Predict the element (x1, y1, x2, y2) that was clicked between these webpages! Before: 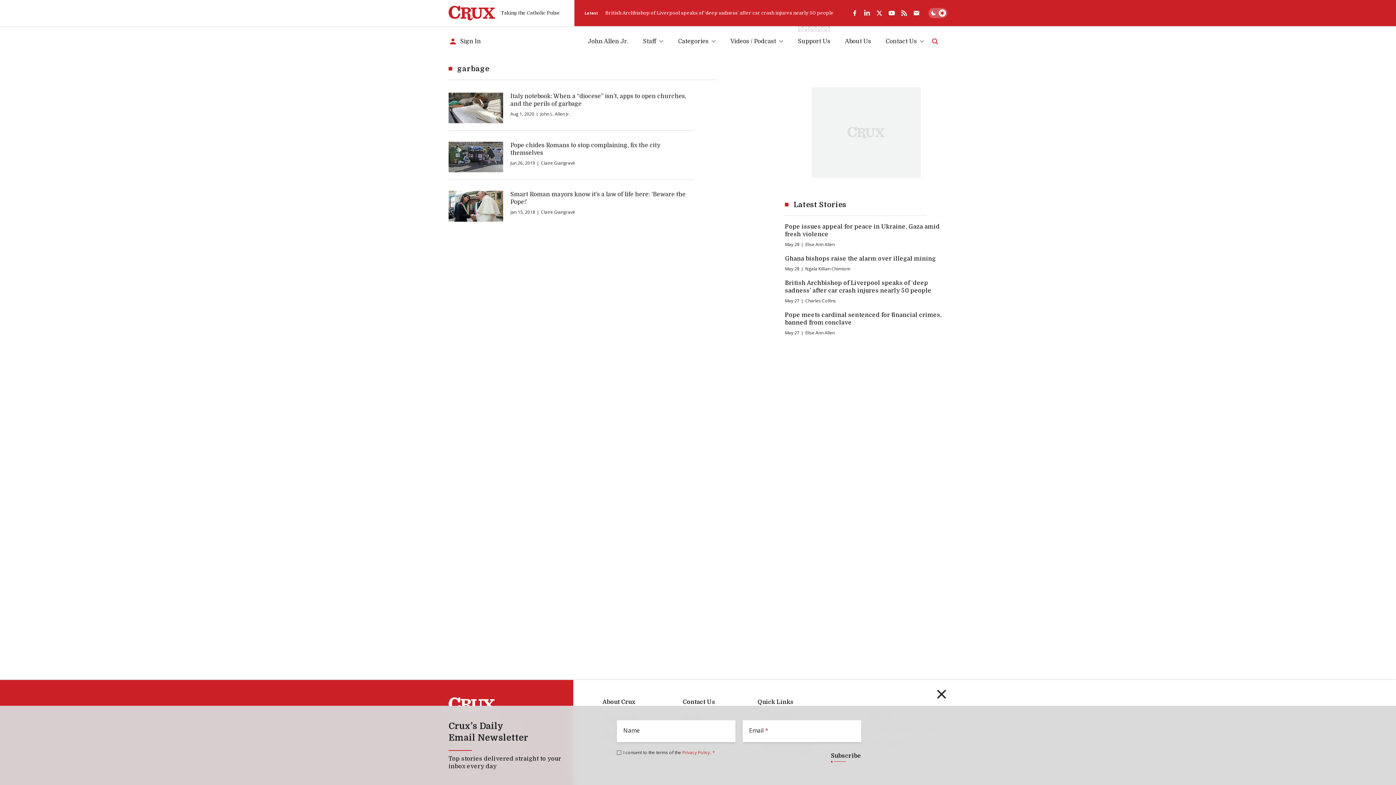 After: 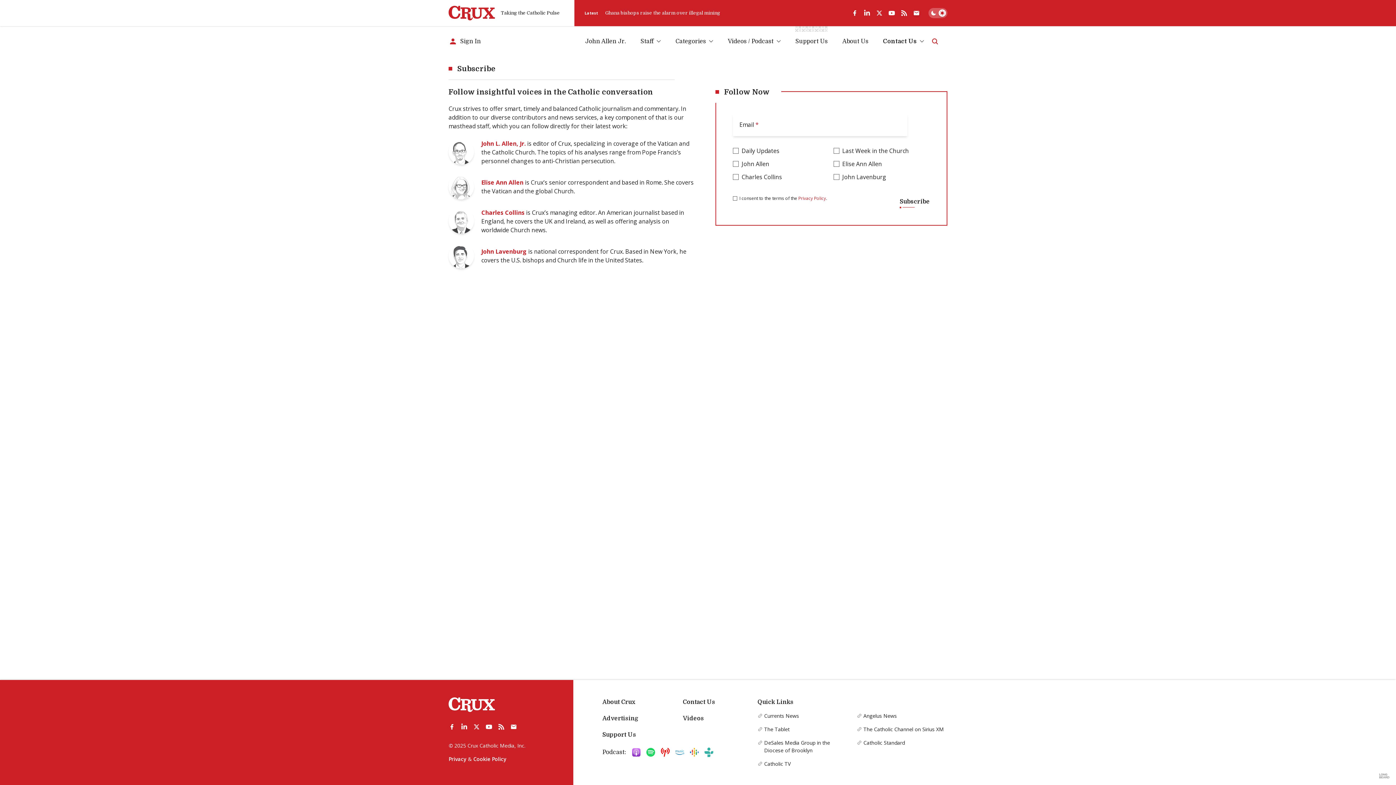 Action: bbox: (910, 6, 922, 19) label: Subscribe